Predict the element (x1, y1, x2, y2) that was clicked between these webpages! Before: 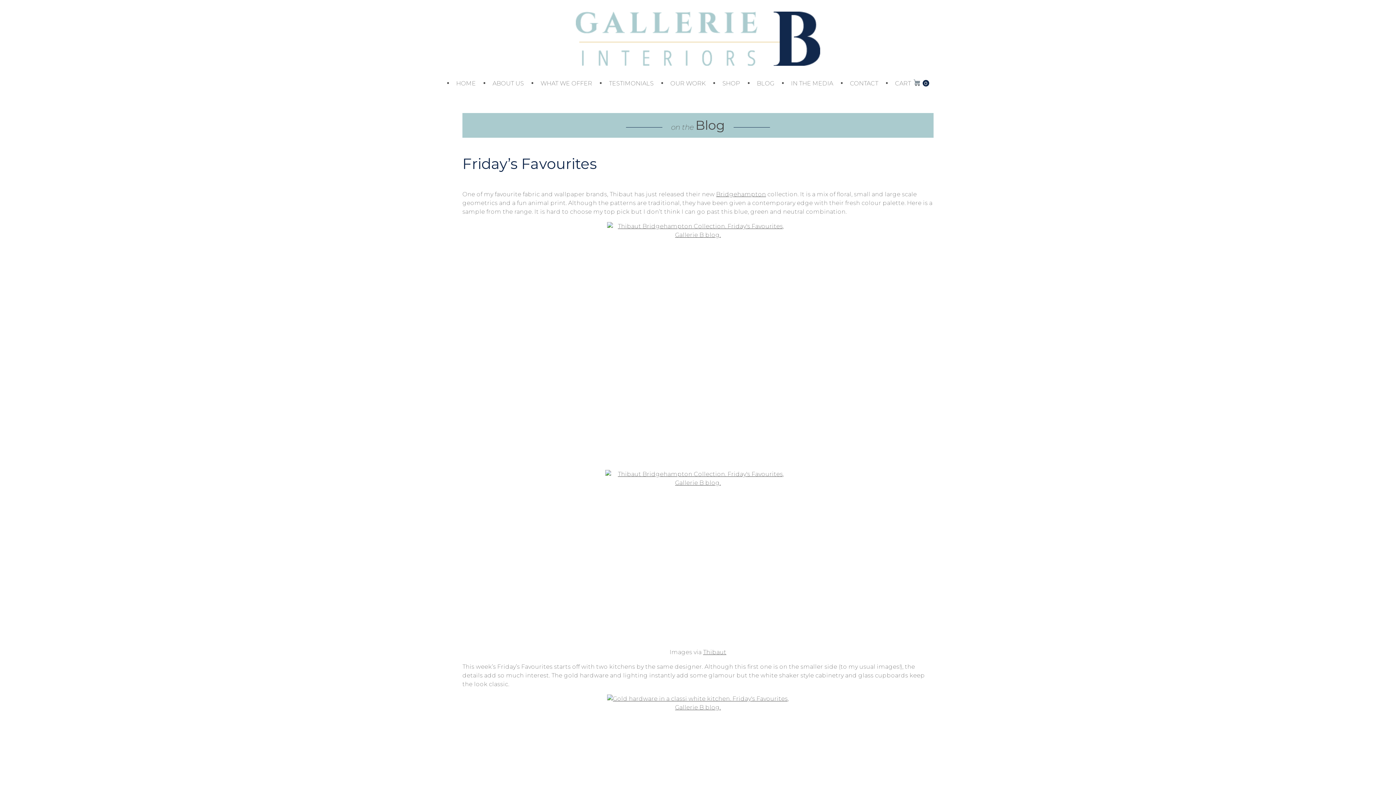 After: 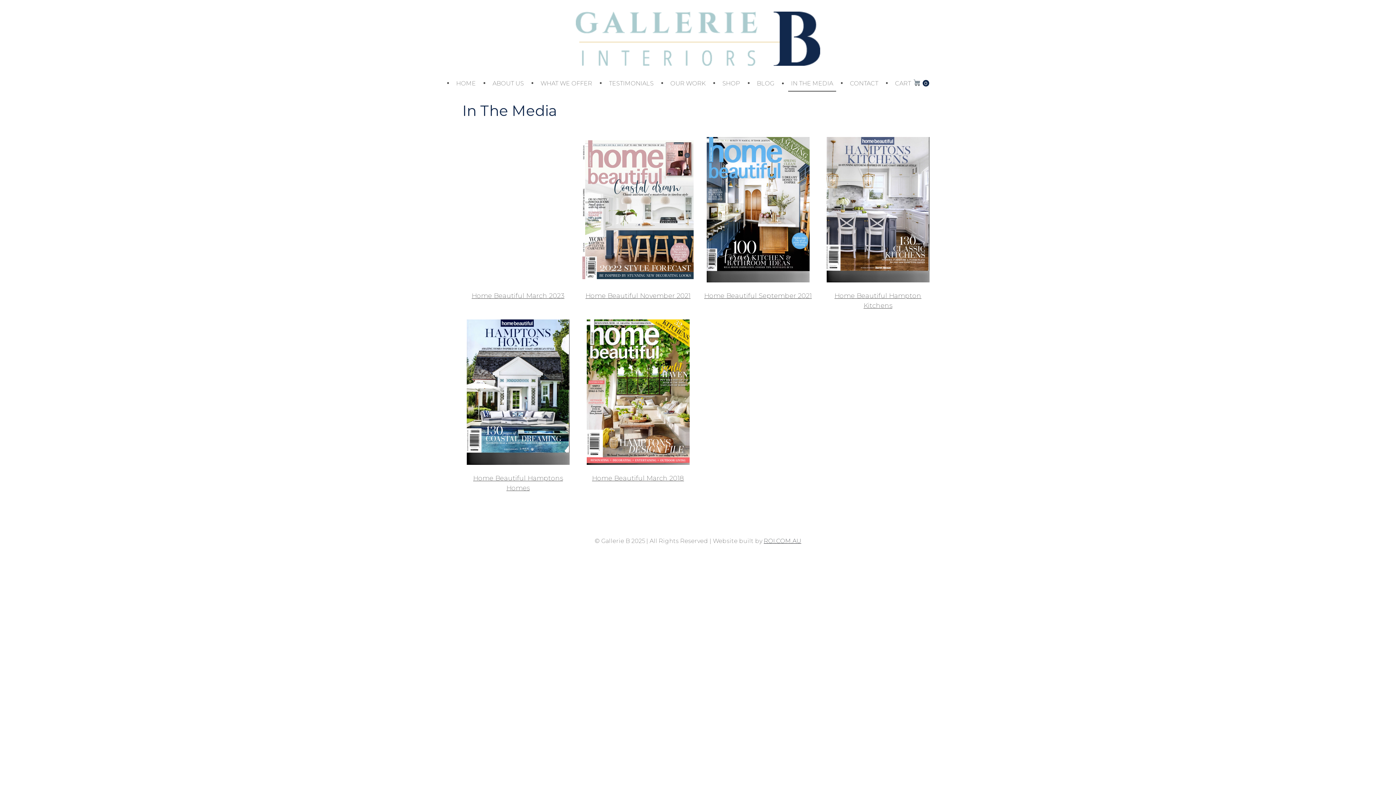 Action: label: IN THE MEDIA bbox: (788, 76, 836, 90)